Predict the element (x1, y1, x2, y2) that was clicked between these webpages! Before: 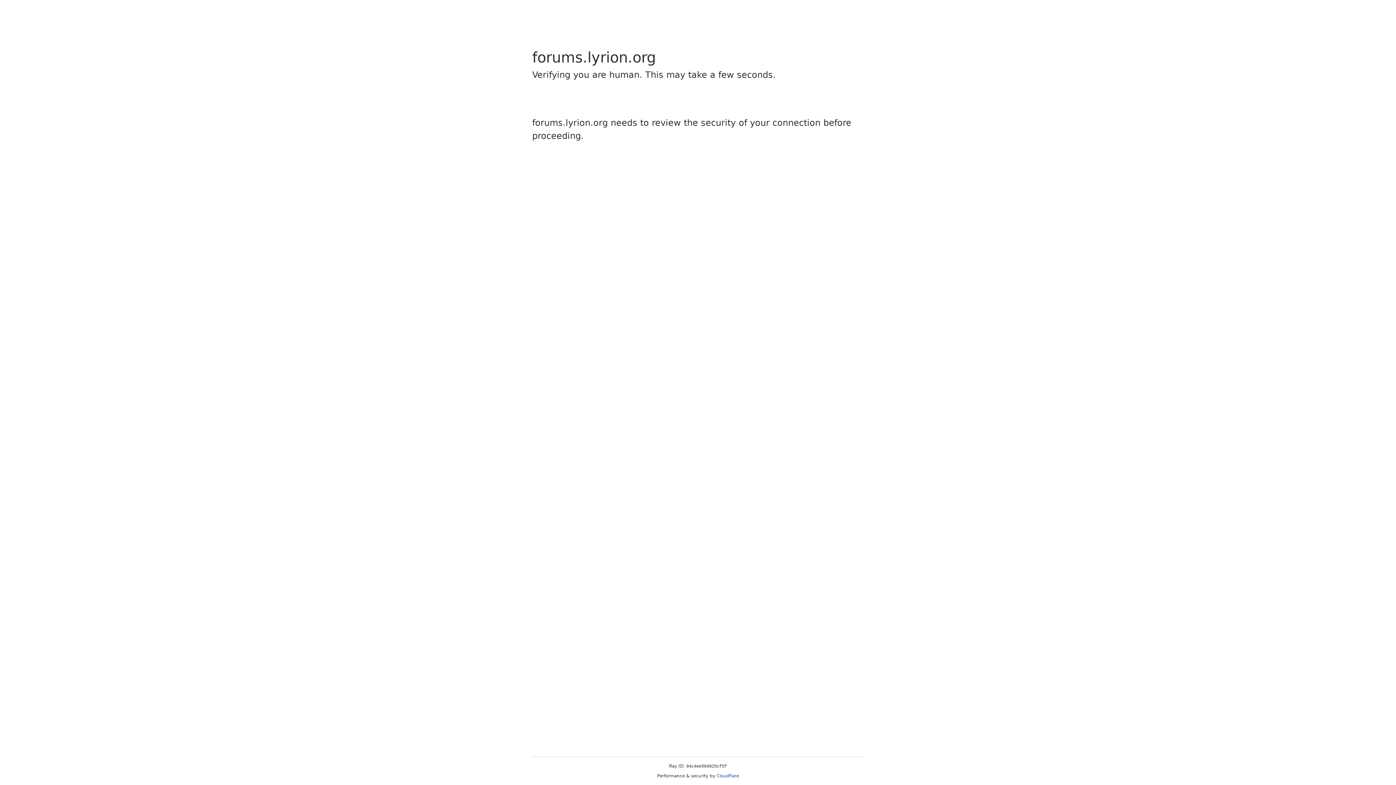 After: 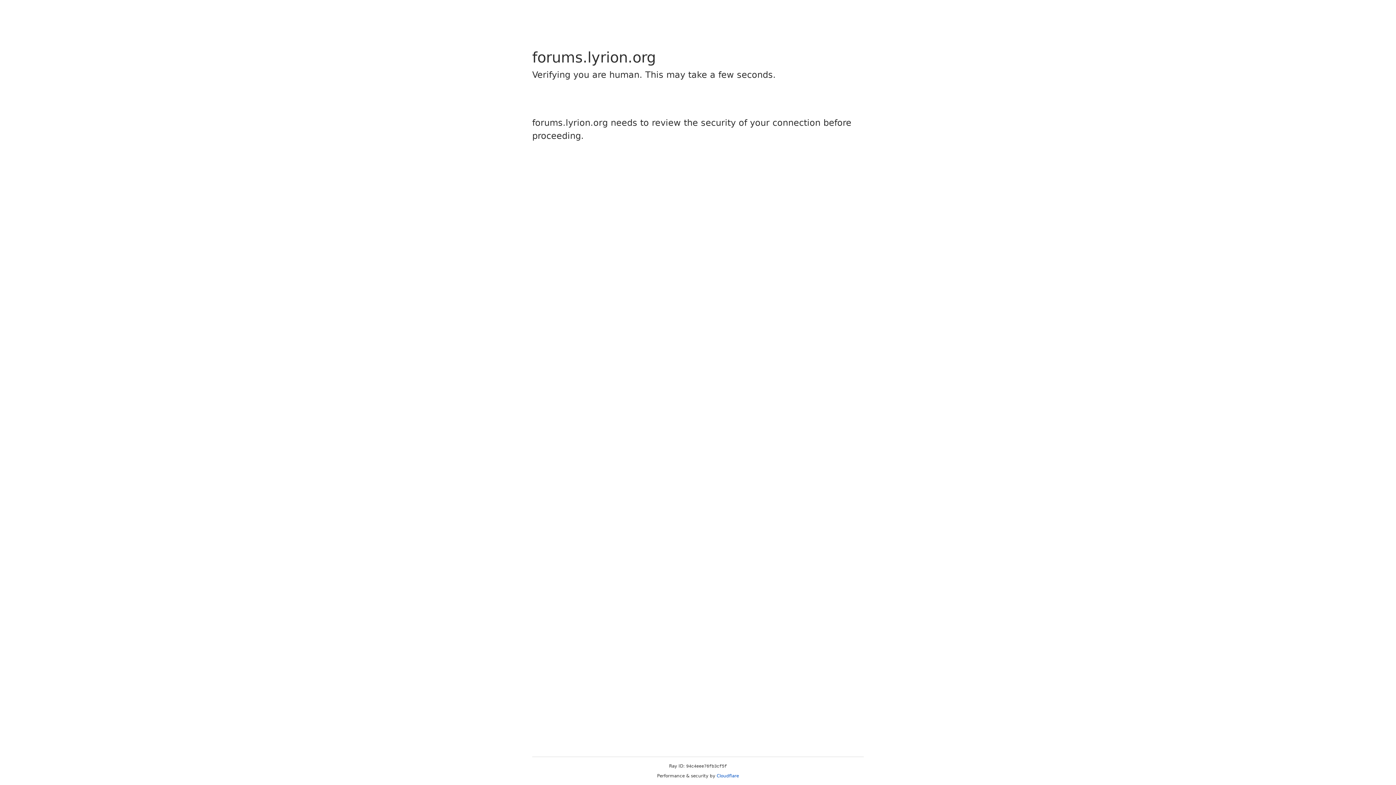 Action: bbox: (716, 773, 739, 778) label: Cloudflare